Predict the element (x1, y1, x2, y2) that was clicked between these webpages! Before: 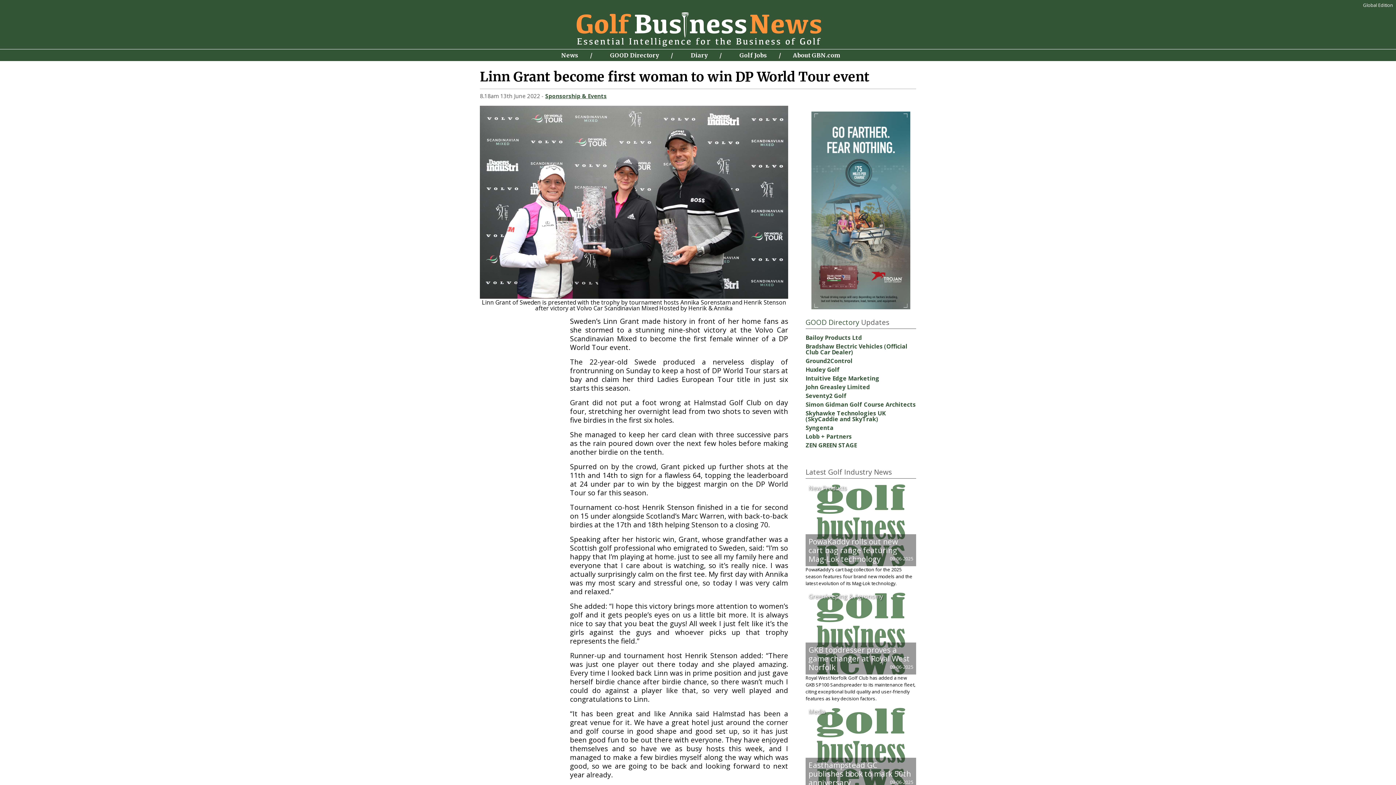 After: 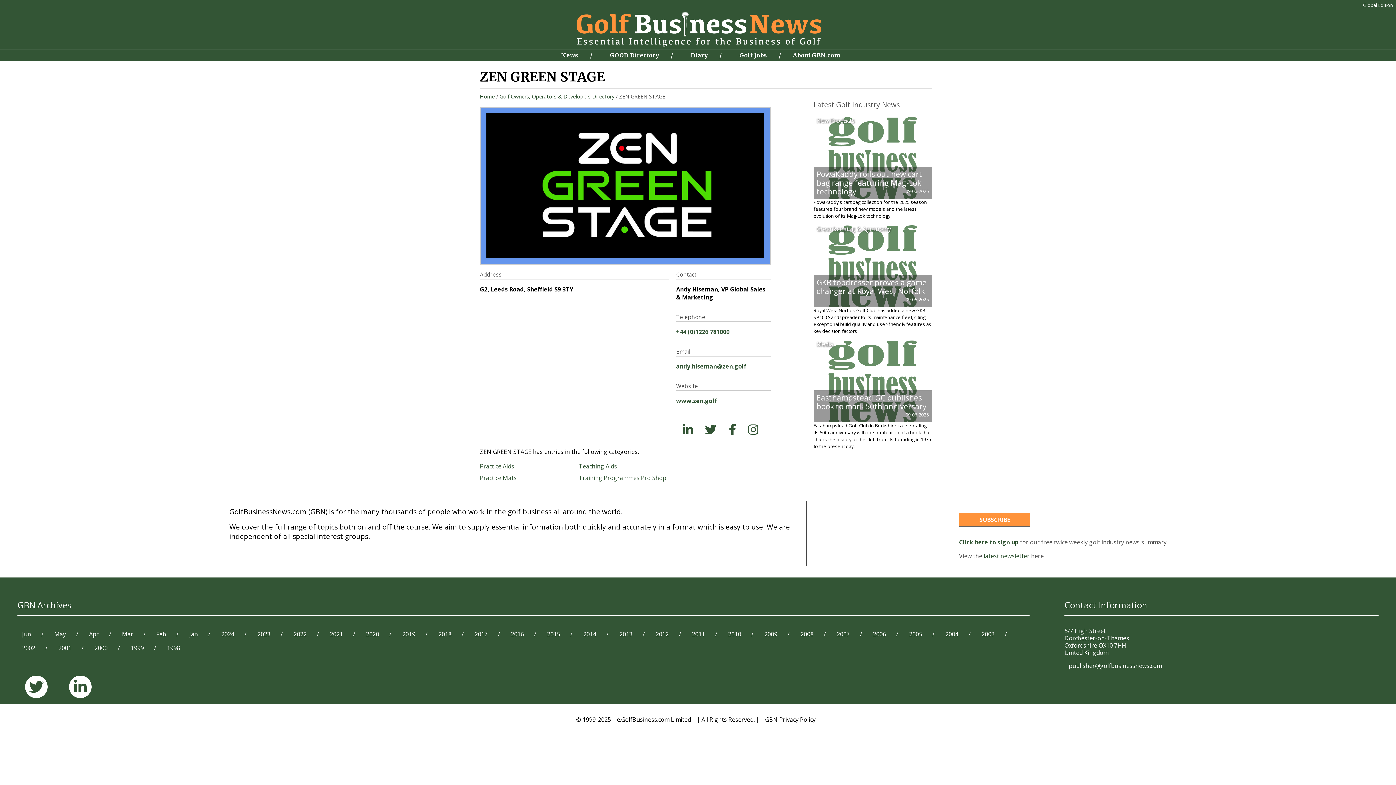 Action: label: ZEN GREEN STAGE bbox: (805, 441, 857, 449)